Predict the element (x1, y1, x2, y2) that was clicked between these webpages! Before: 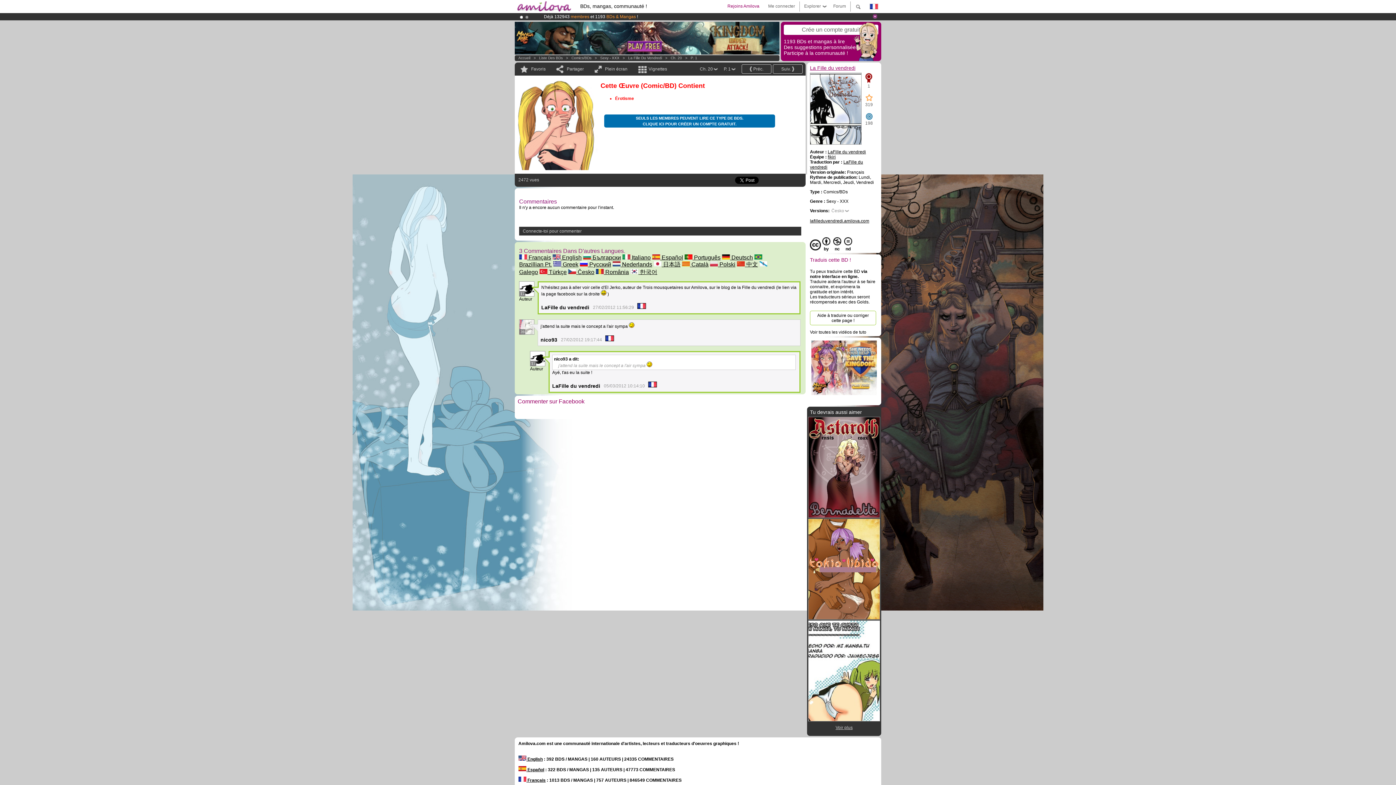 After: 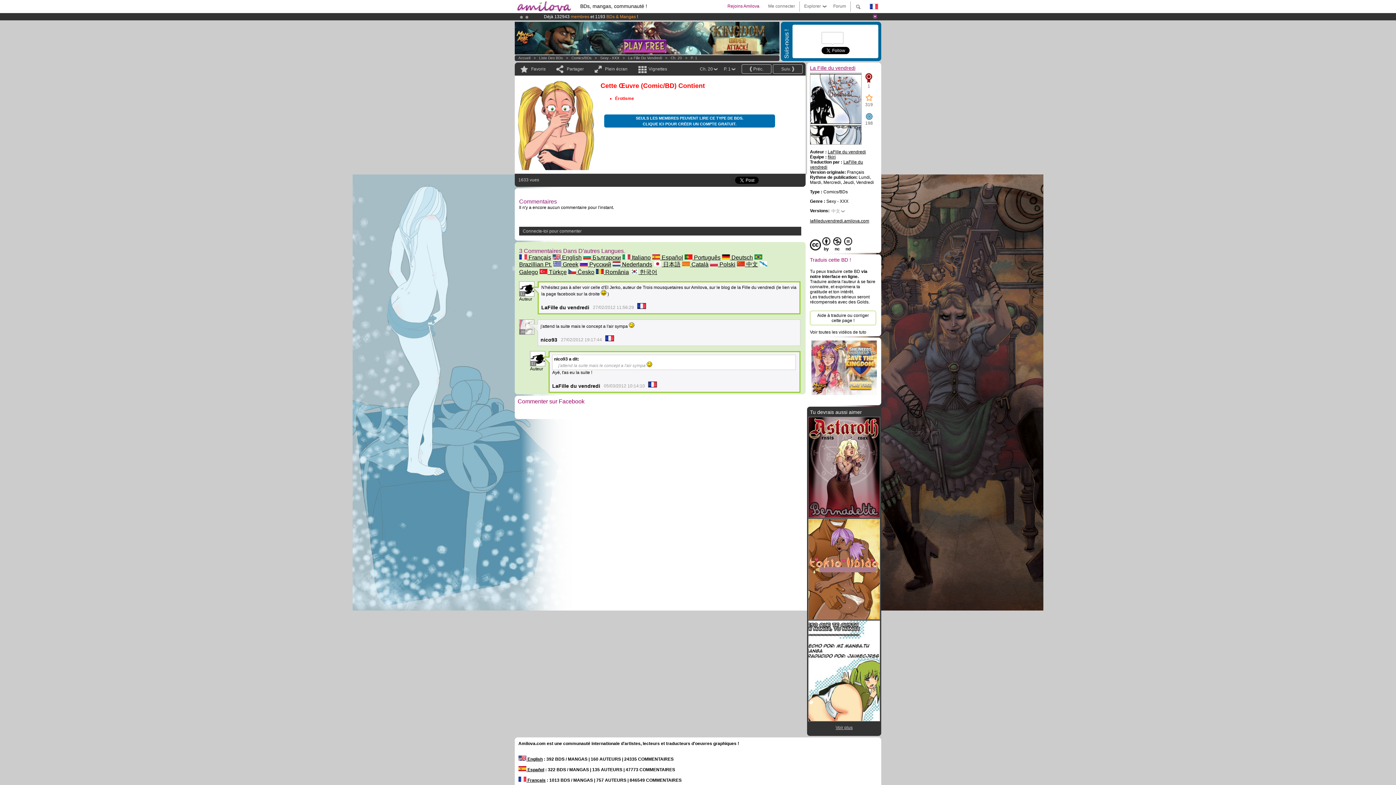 Action: bbox: (737, 261, 758, 267) label:  中文